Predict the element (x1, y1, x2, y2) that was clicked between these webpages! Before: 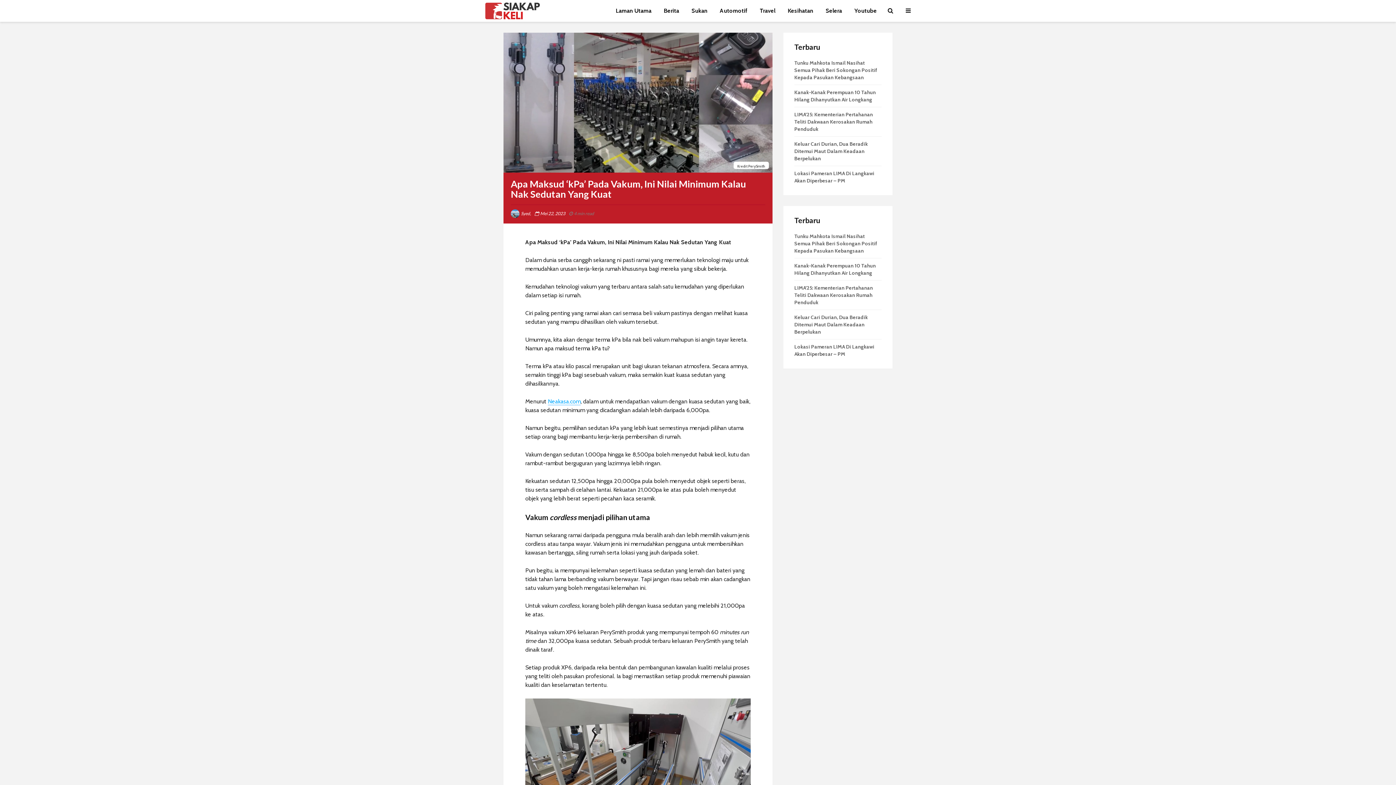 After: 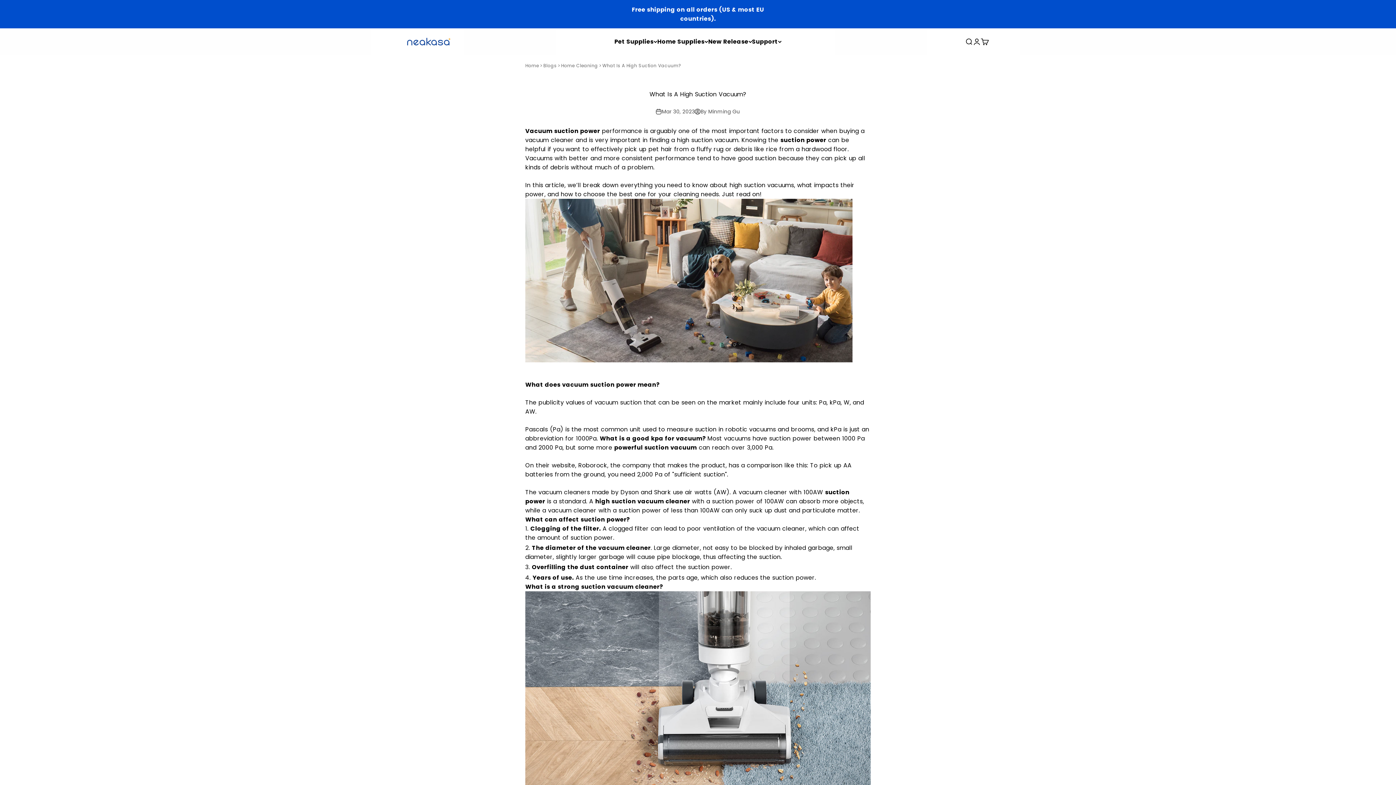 Action: bbox: (548, 398, 580, 405) label: Neakasa.com